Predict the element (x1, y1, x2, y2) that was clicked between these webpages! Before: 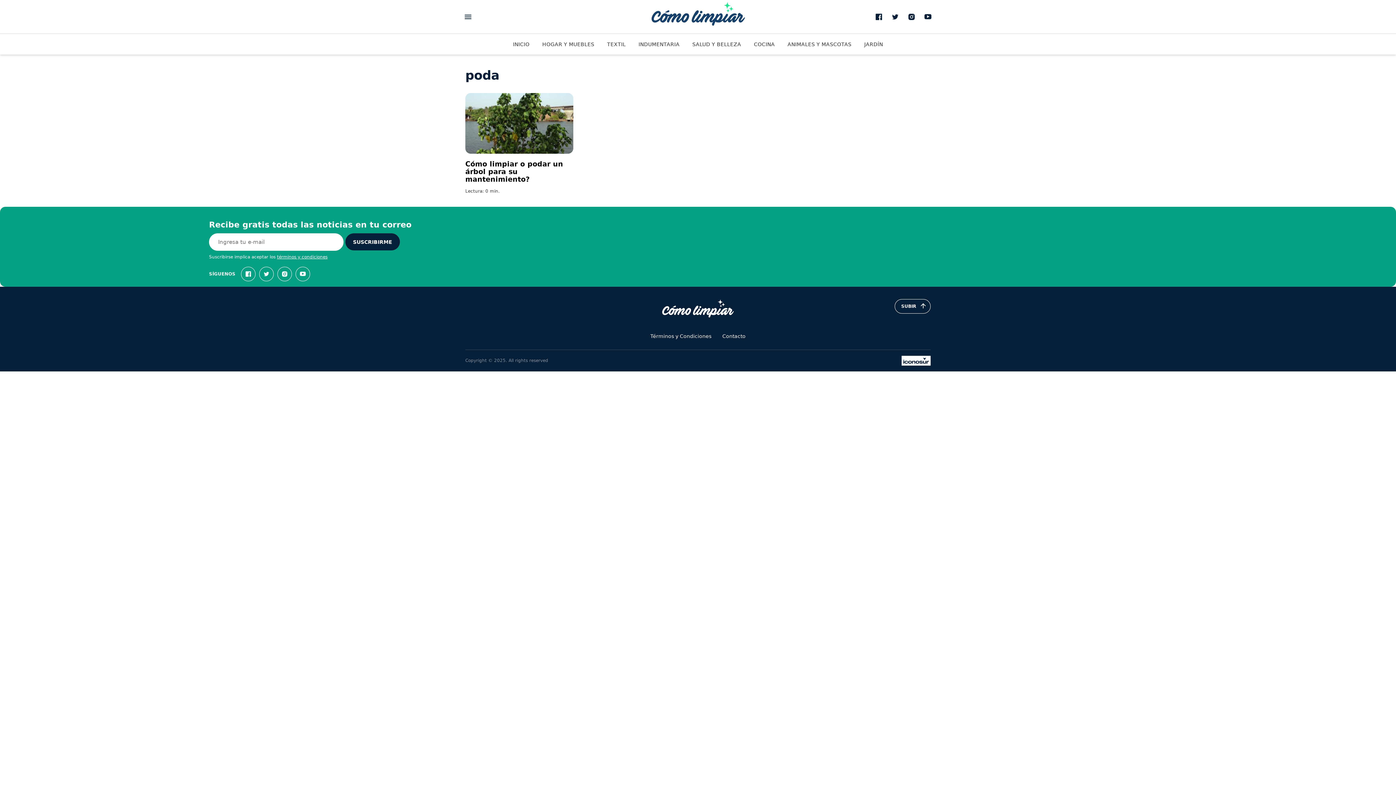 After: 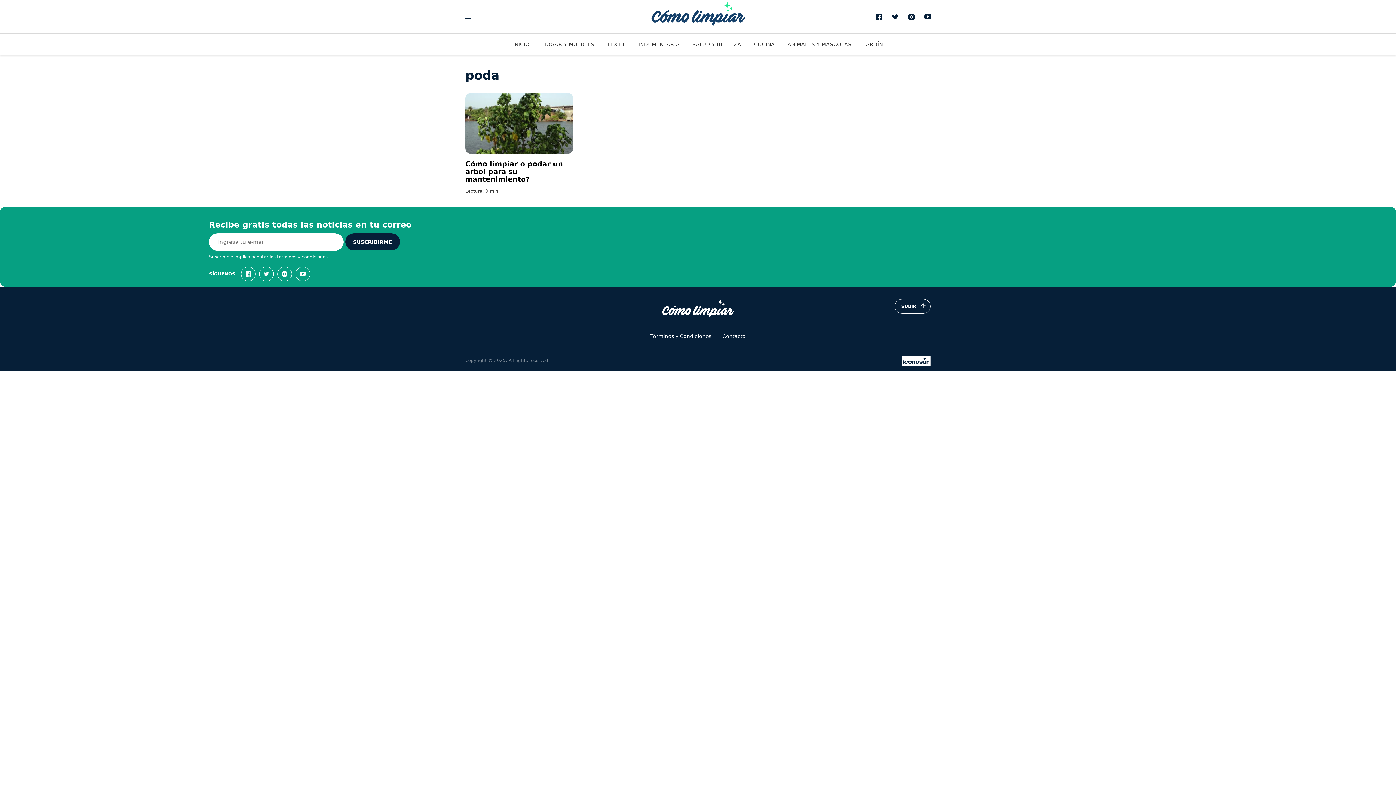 Action: bbox: (901, 355, 930, 365)